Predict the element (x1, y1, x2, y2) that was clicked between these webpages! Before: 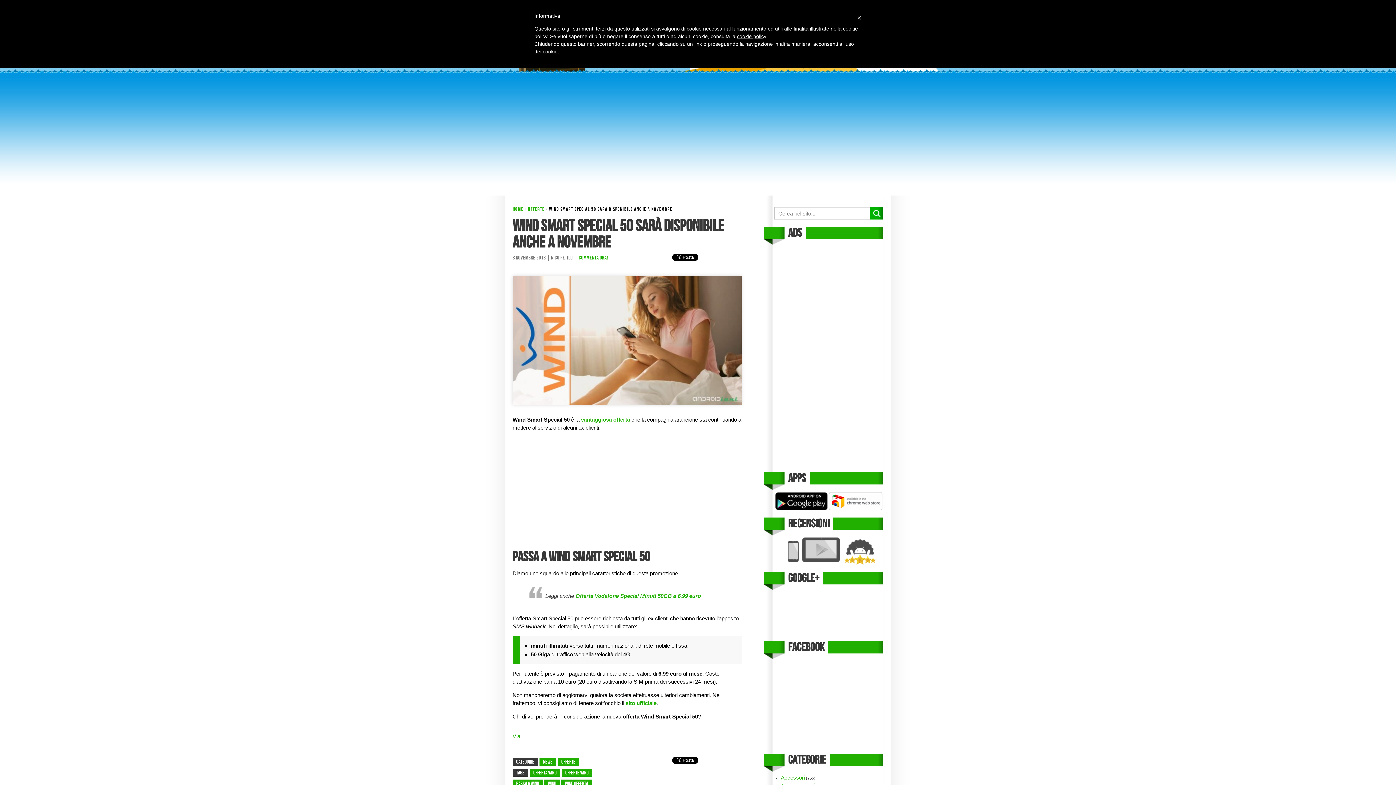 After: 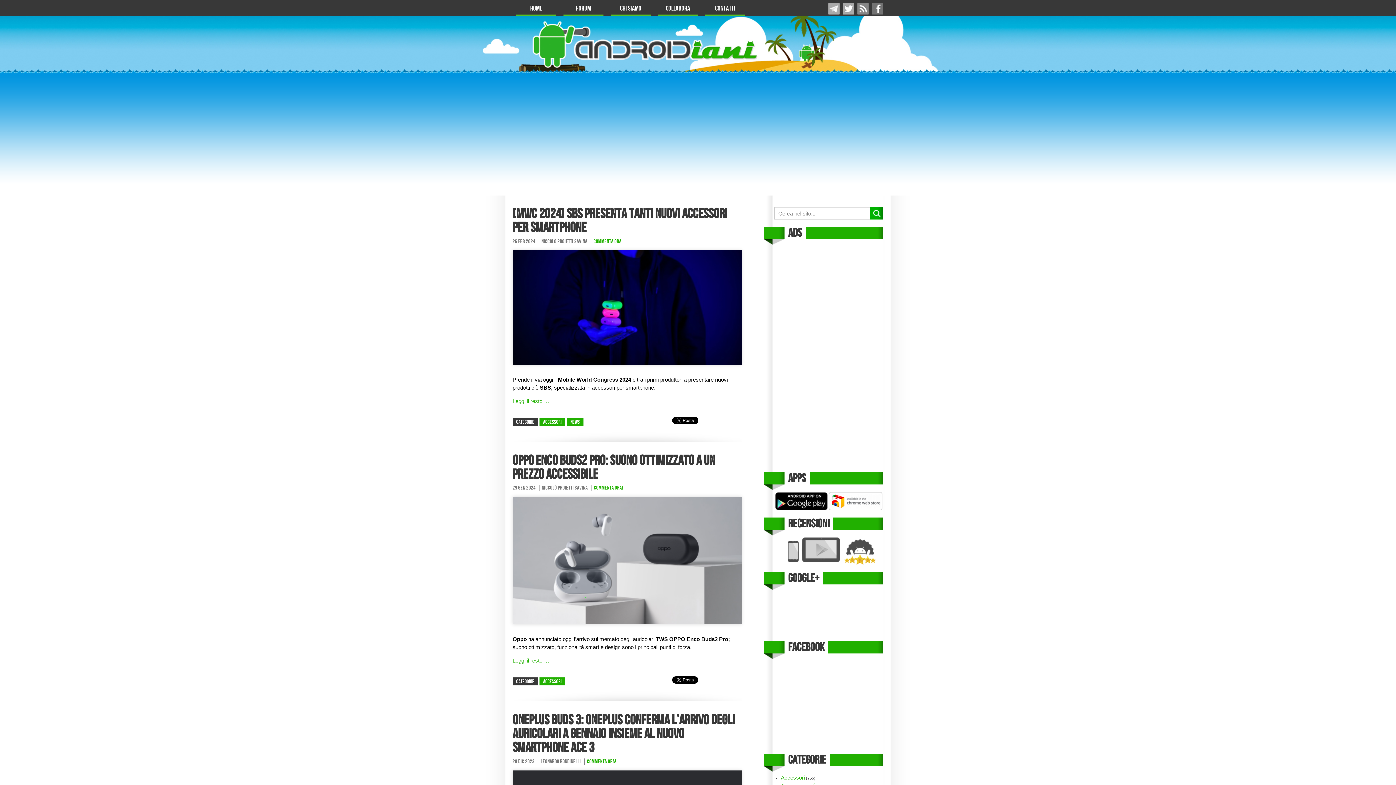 Action: bbox: (781, 774, 805, 781) label: Accessori